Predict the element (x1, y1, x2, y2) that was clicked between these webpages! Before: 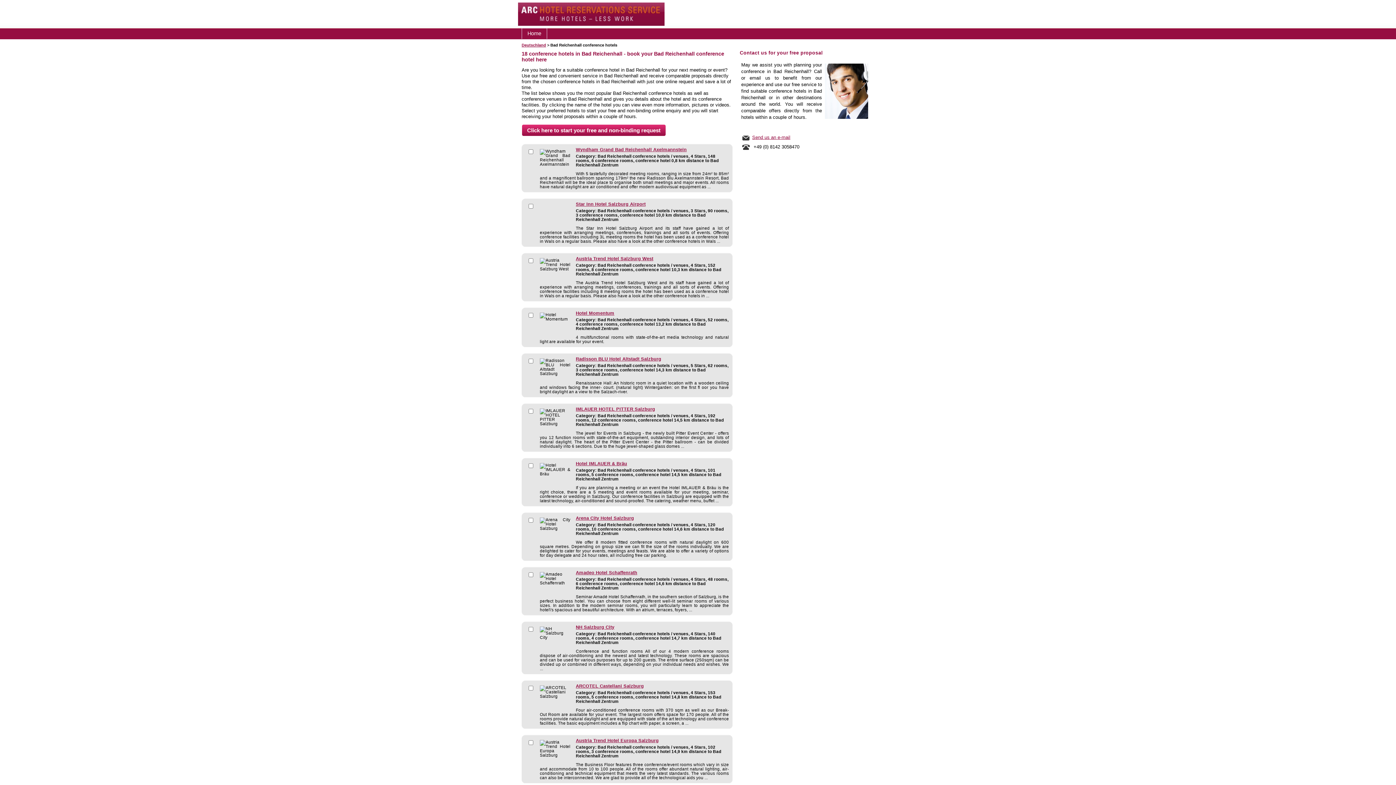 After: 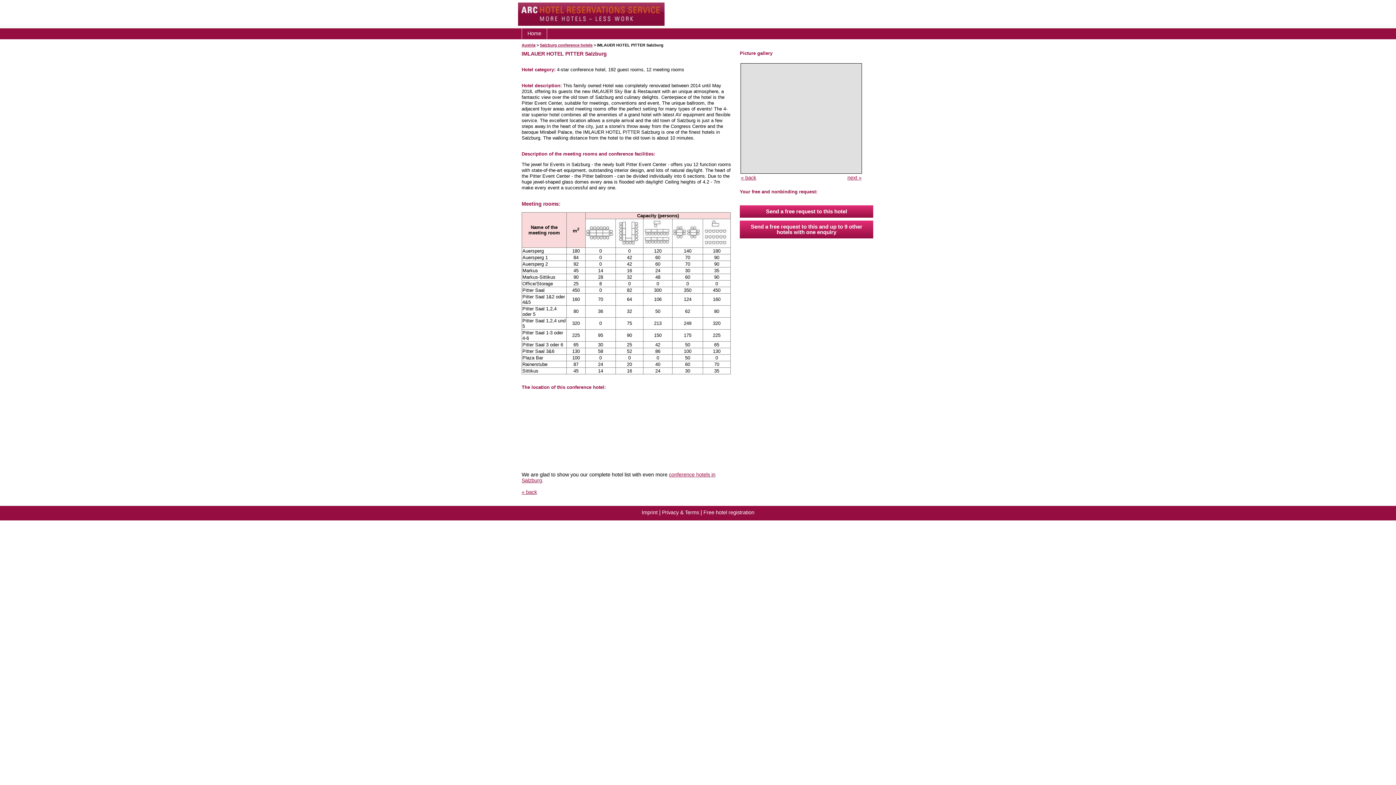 Action: bbox: (576, 406, 655, 411) label: IMLAUER HOTEL PITTER Salzburg